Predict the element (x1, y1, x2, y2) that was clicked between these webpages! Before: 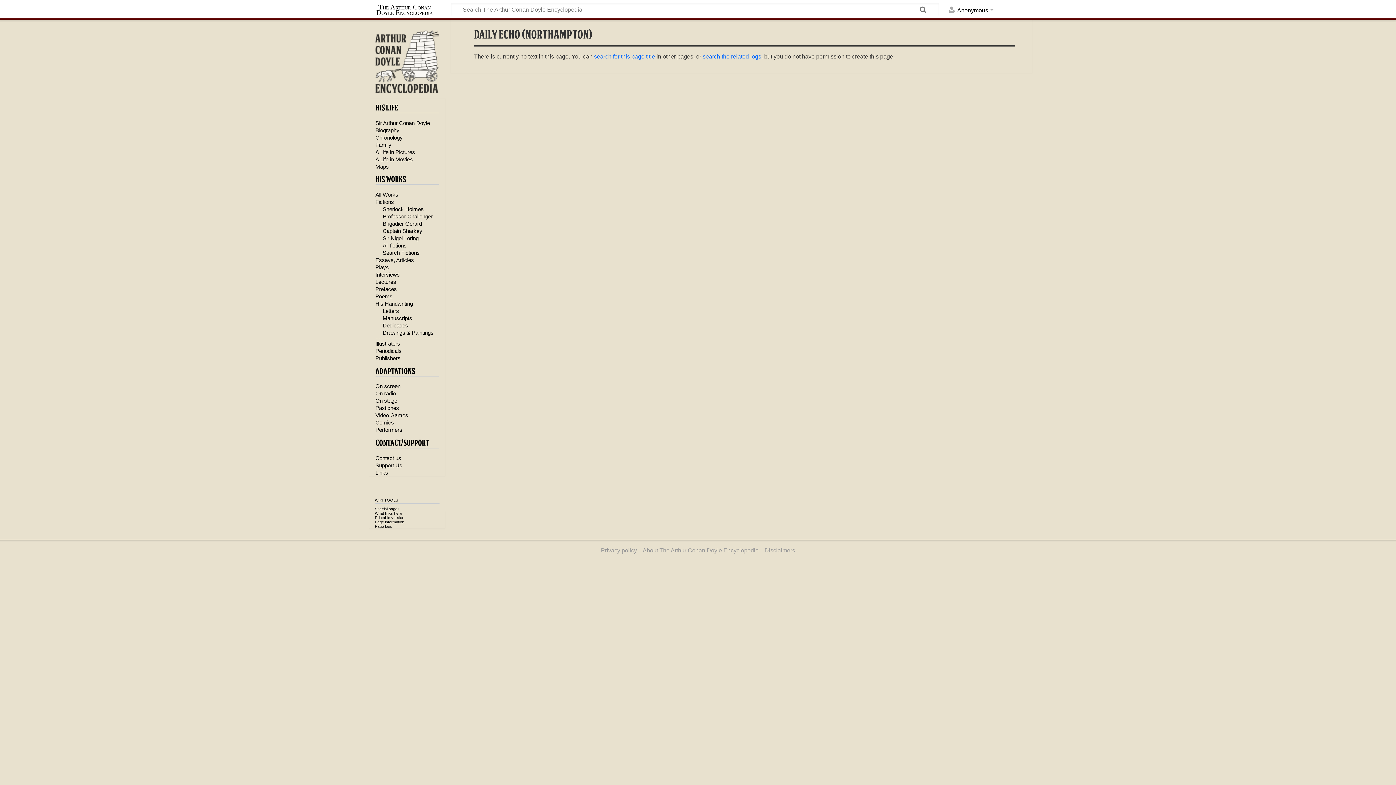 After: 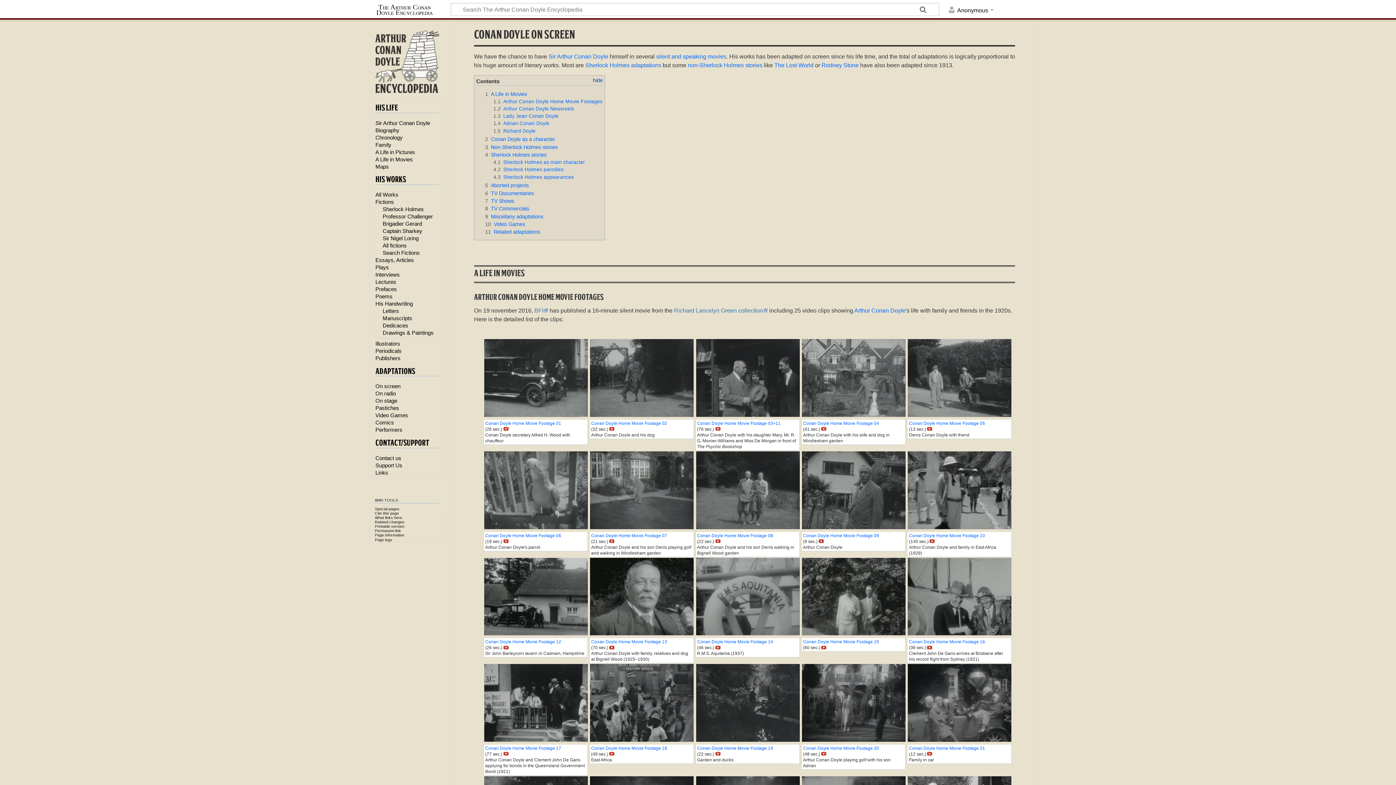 Action: bbox: (375, 383, 400, 389) label: On screen